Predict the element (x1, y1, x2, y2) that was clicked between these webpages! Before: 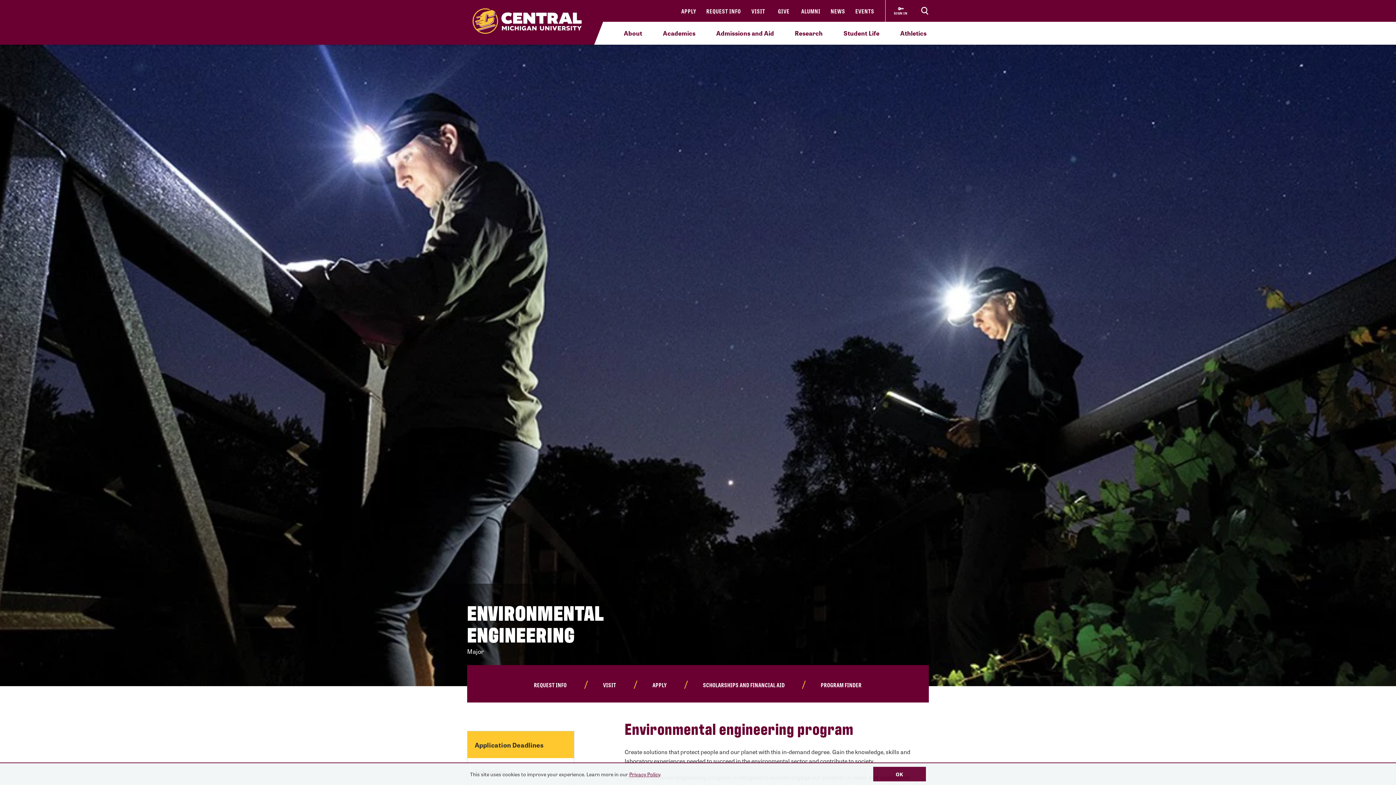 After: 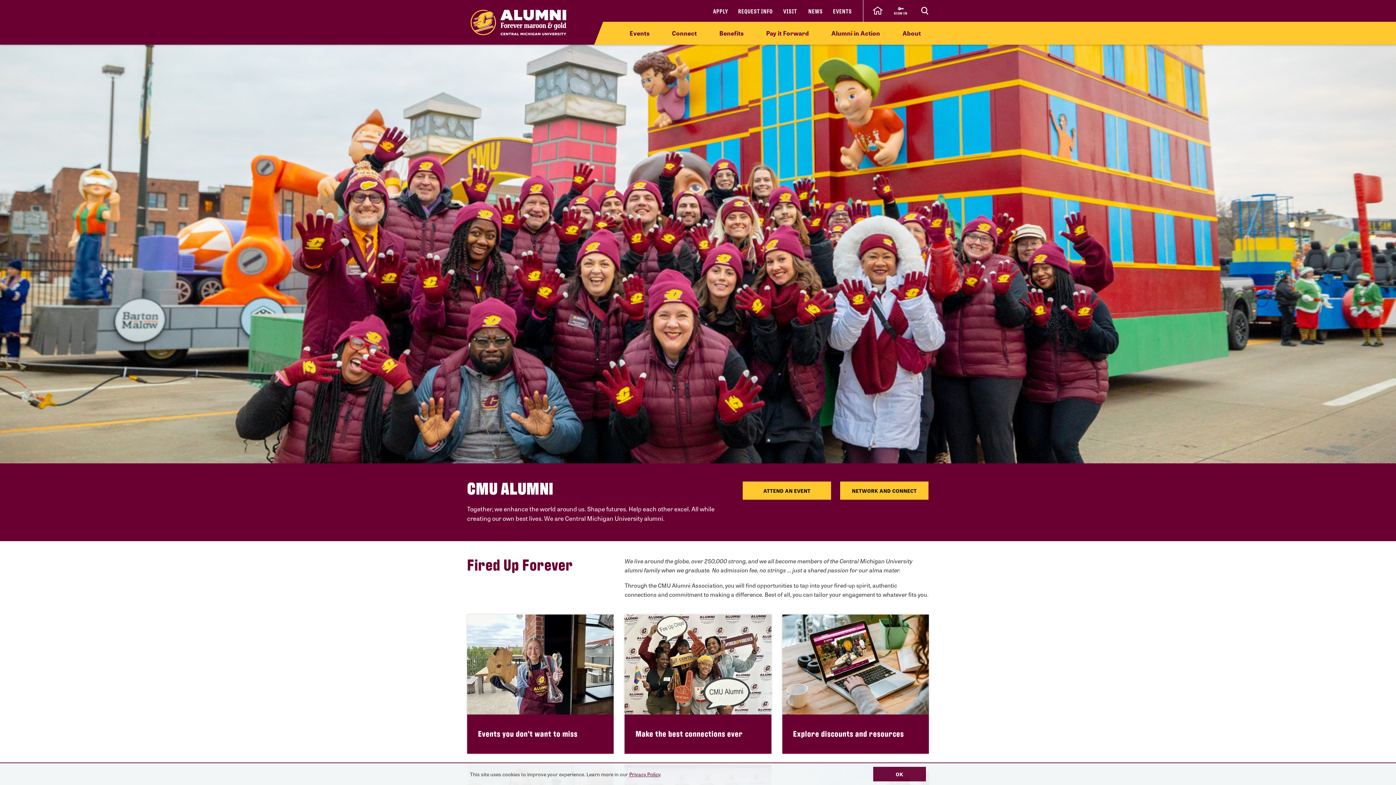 Action: bbox: (801, 0, 820, 21) label: ALUMNI